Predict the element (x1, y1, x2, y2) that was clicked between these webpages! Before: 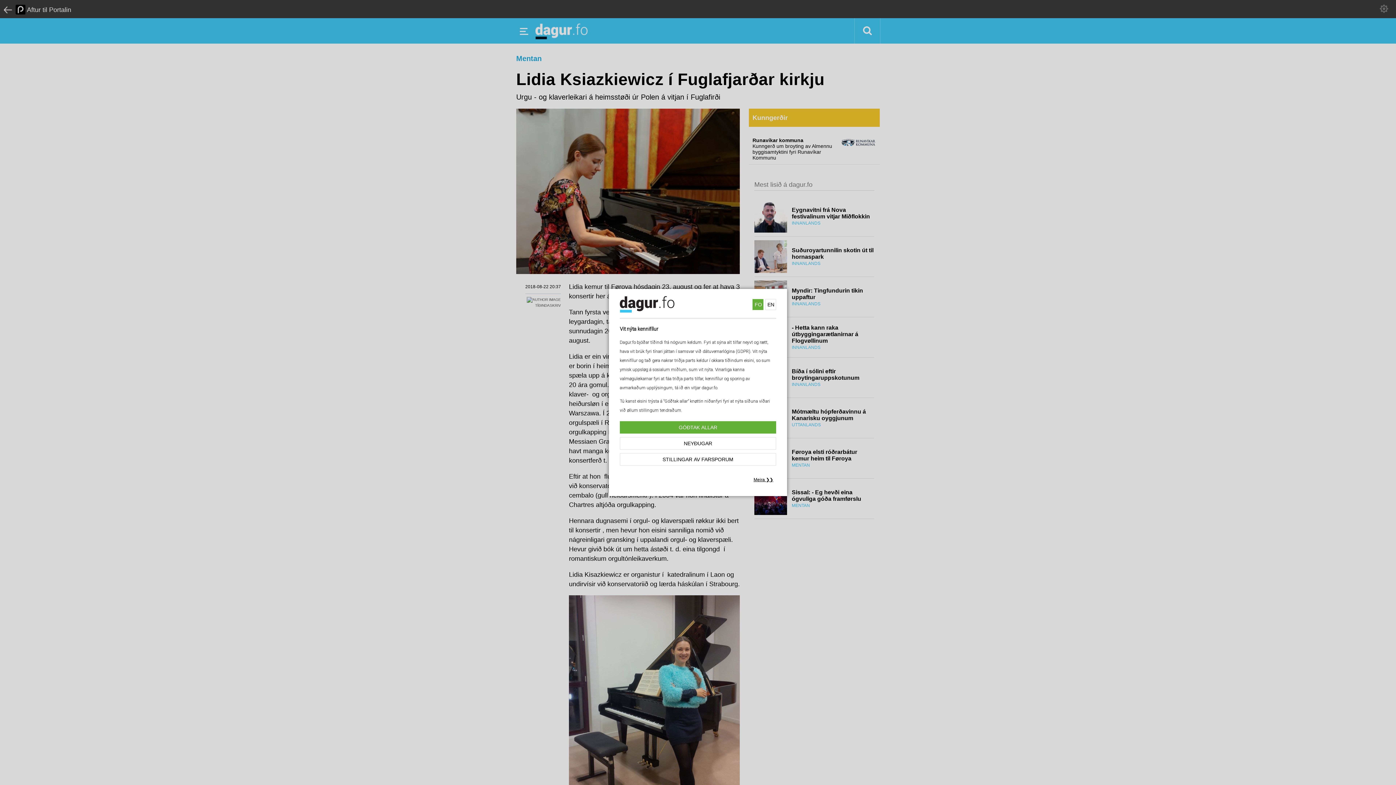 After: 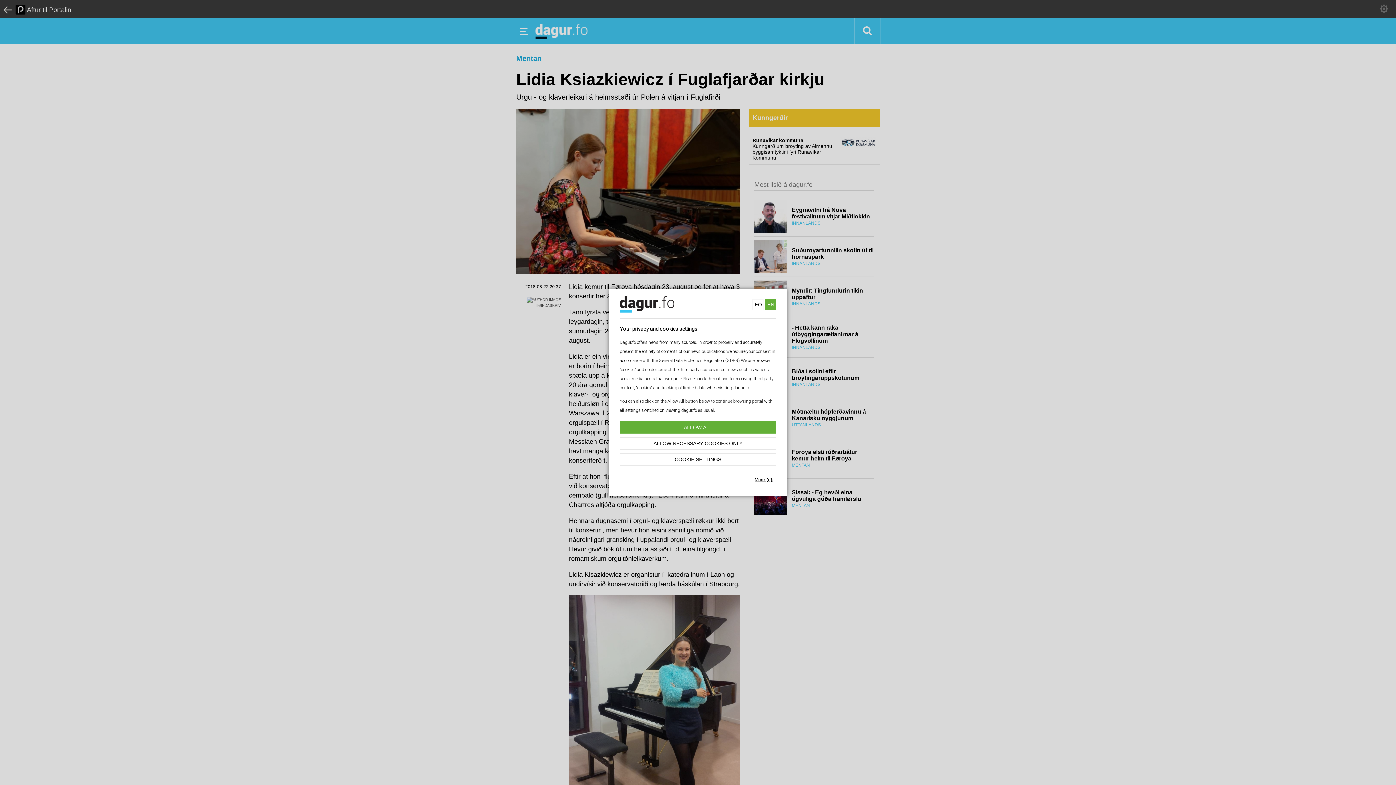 Action: bbox: (765, 299, 776, 310) label: EN